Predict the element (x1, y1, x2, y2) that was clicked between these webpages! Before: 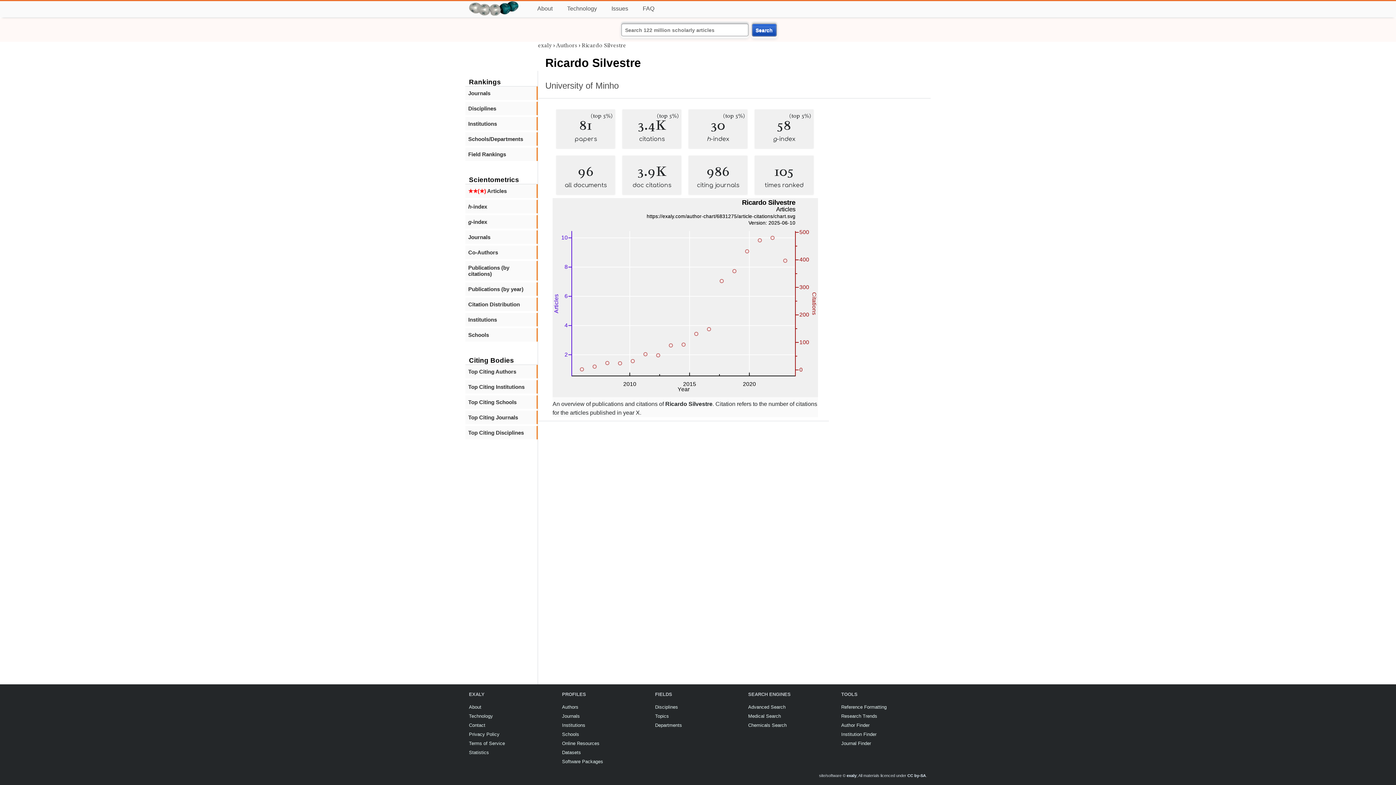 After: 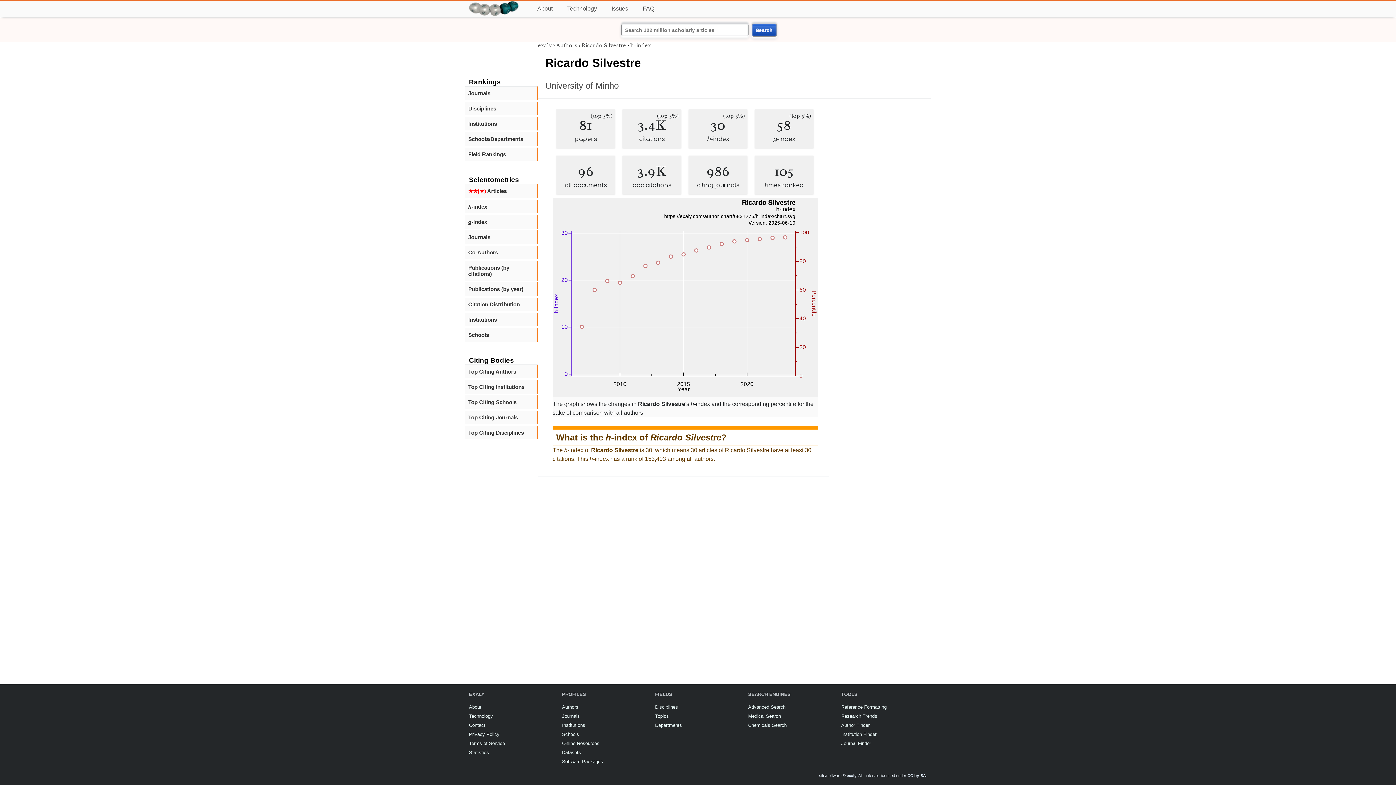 Action: bbox: (468, 203, 533, 209) label: h-index